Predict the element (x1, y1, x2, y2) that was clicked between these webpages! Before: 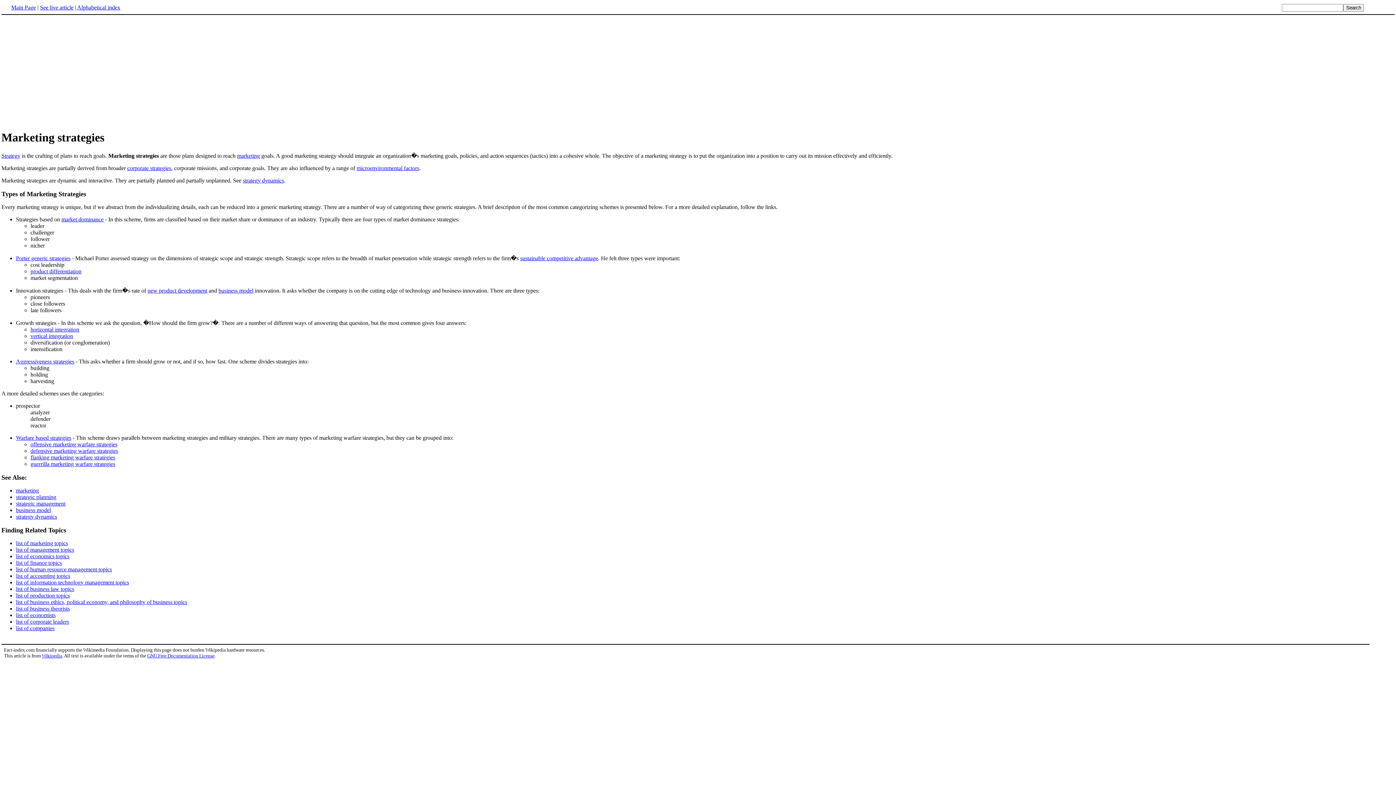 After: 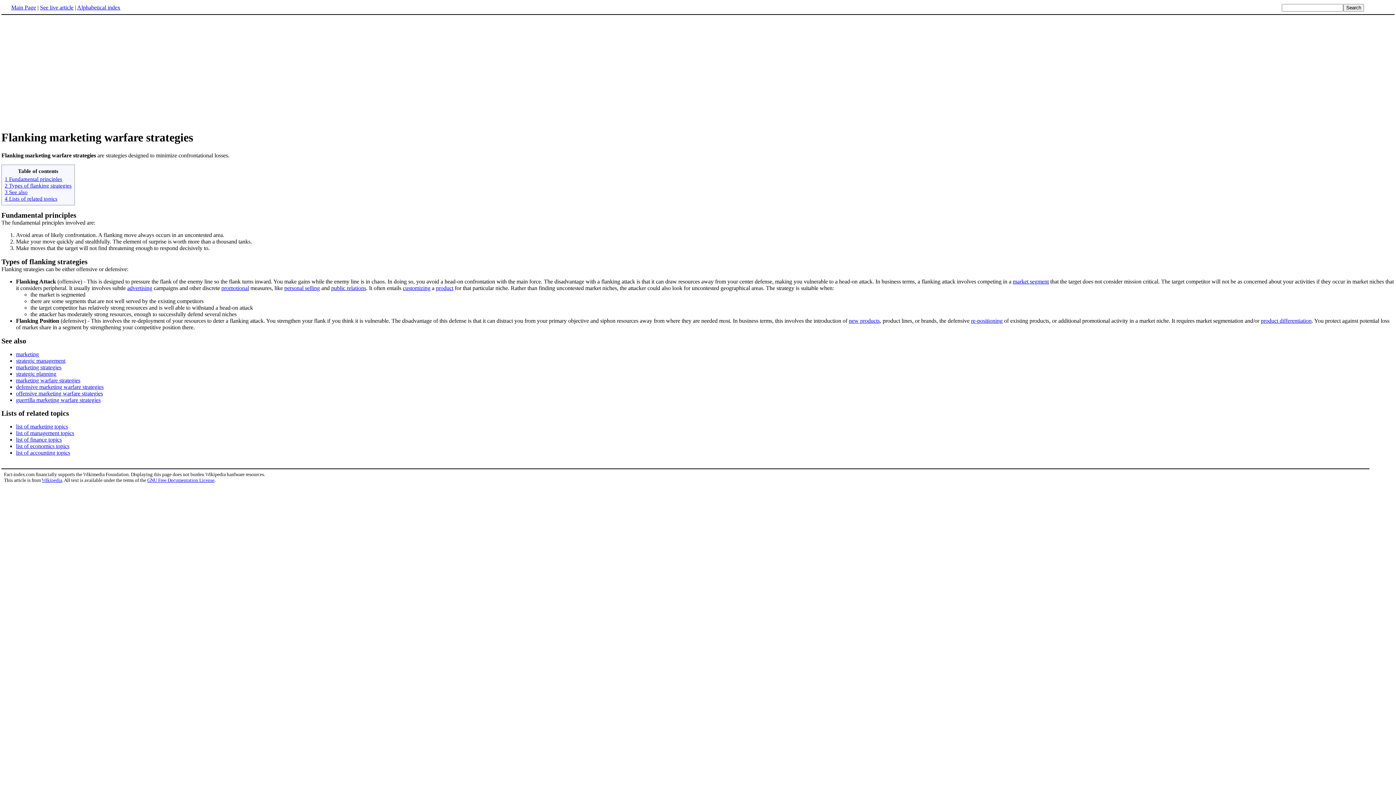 Action: bbox: (30, 454, 115, 460) label: flanking marketing warfare strategies